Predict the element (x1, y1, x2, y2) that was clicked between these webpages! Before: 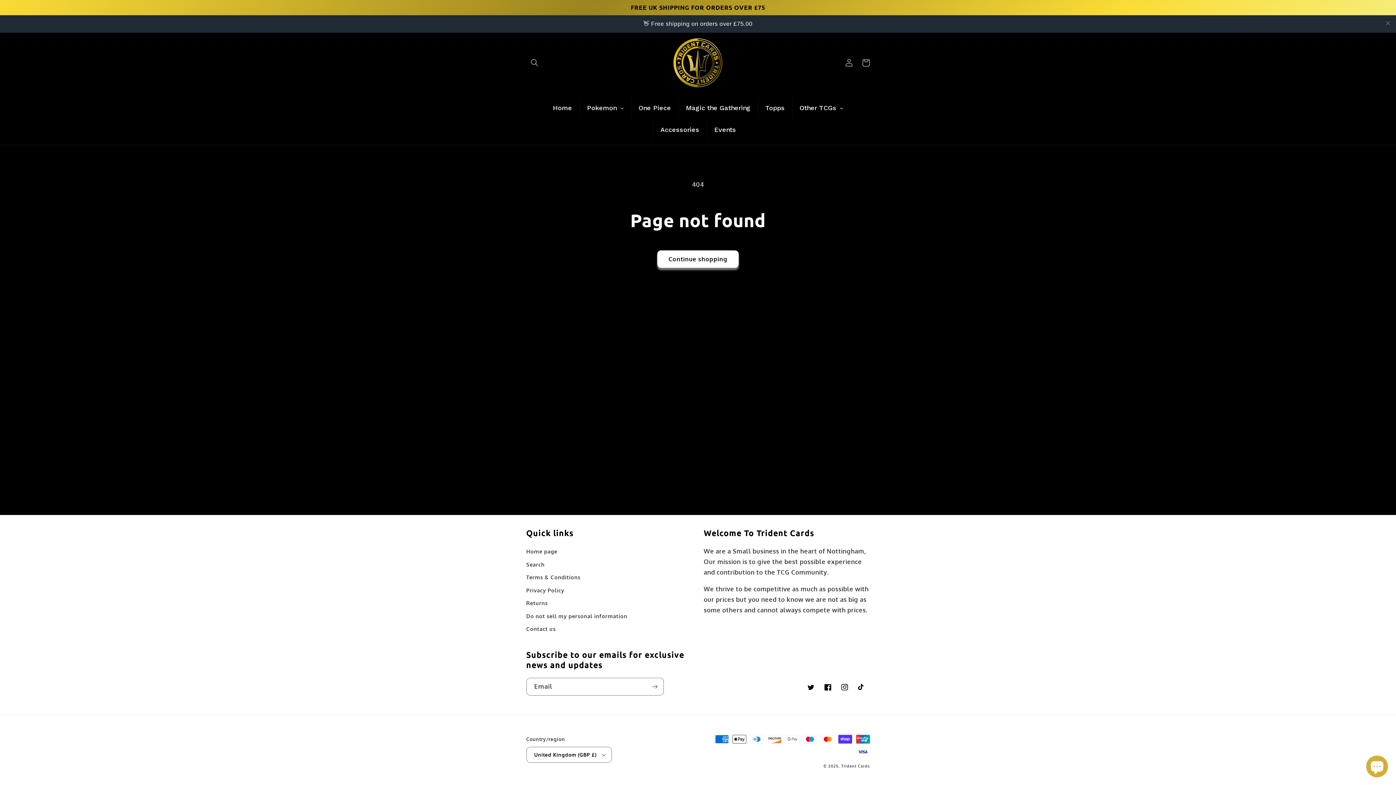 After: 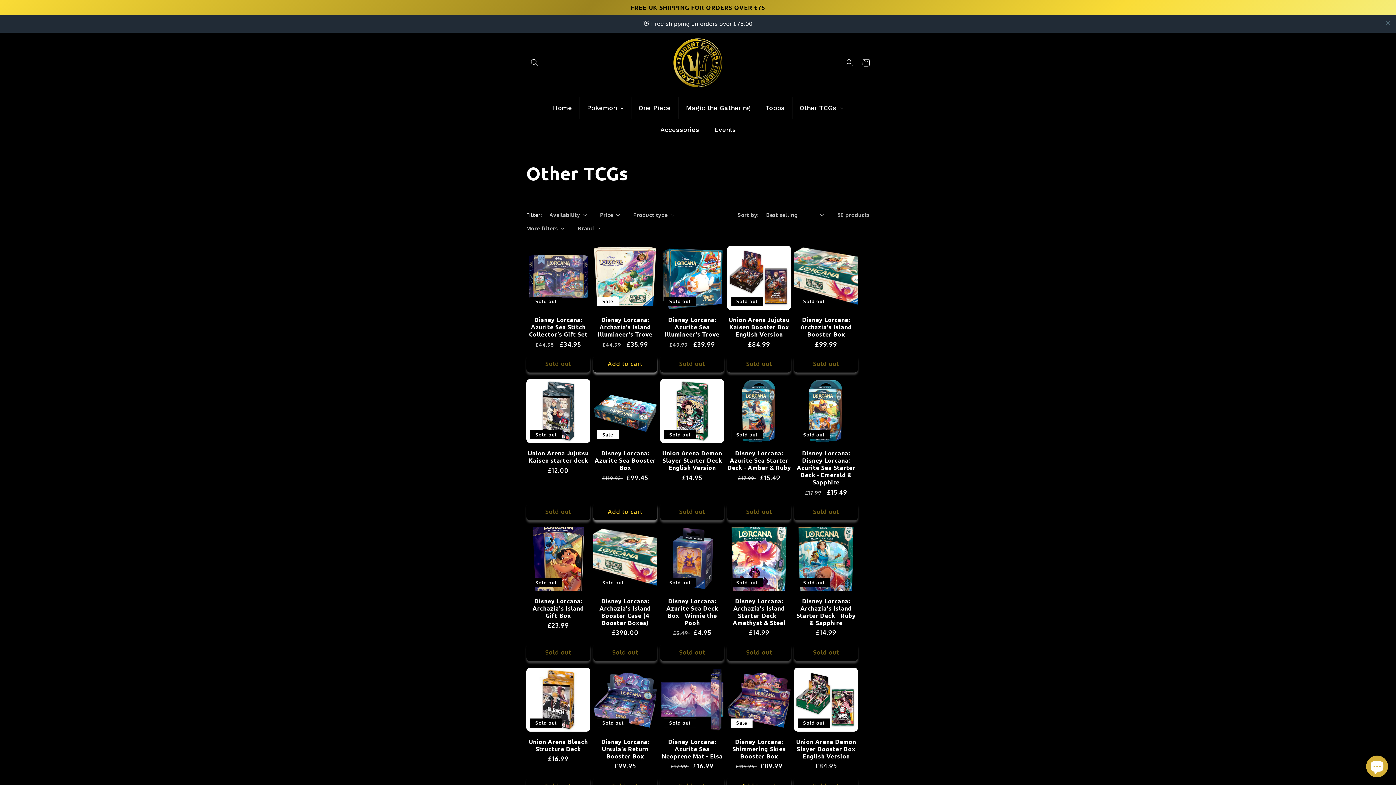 Action: label: Other TCGs bbox: (792, 79, 850, 101)